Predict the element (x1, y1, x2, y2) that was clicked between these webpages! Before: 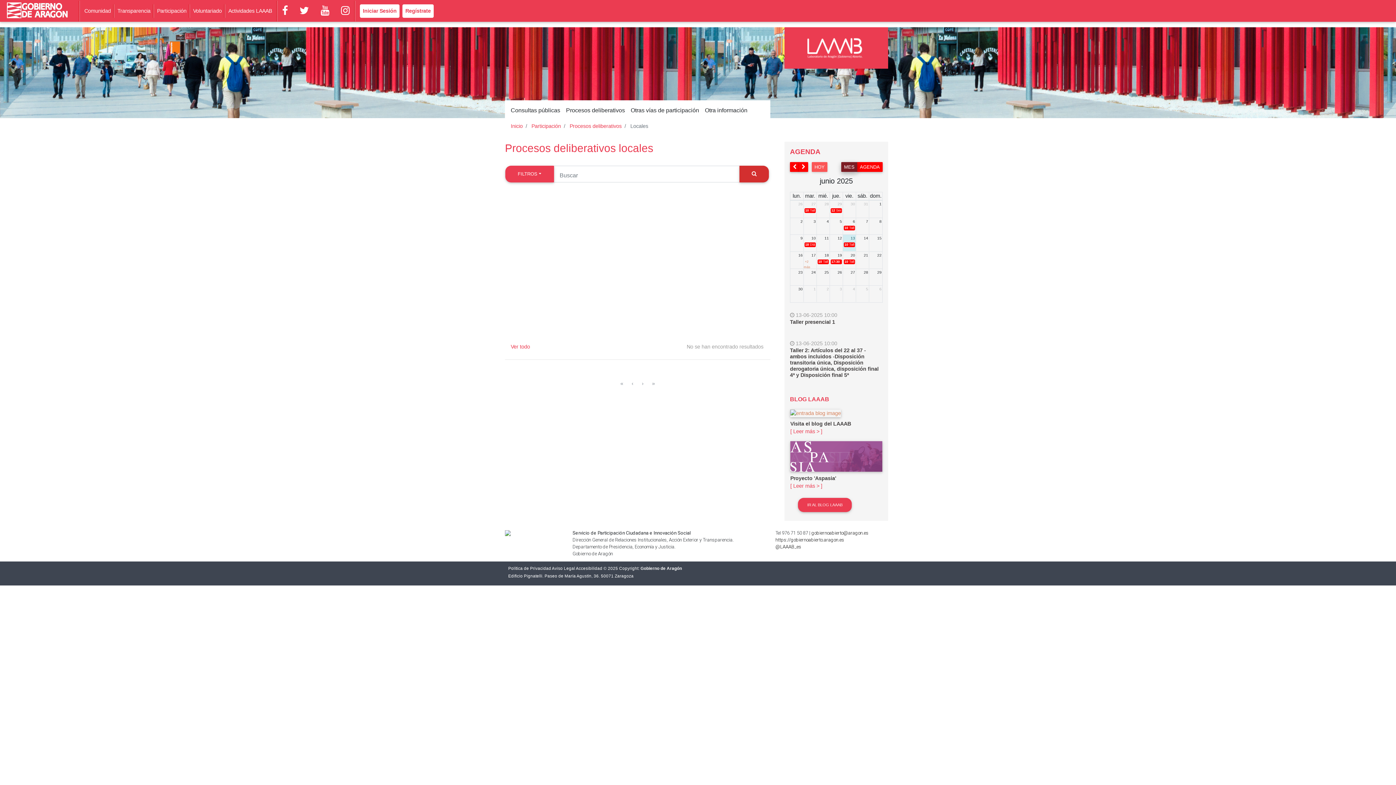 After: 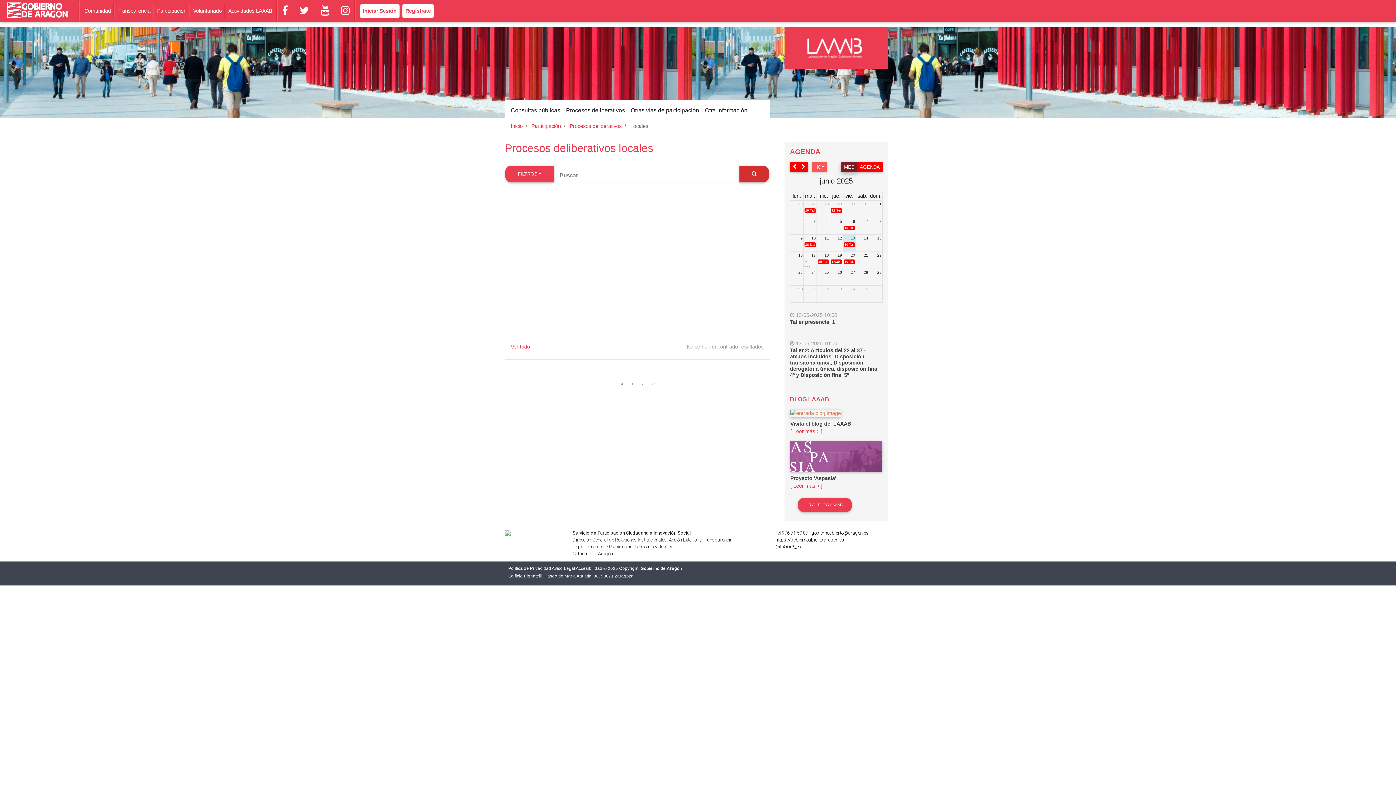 Action: bbox: (811, 530, 868, 536) label: gobiernoabierto@aragon.es